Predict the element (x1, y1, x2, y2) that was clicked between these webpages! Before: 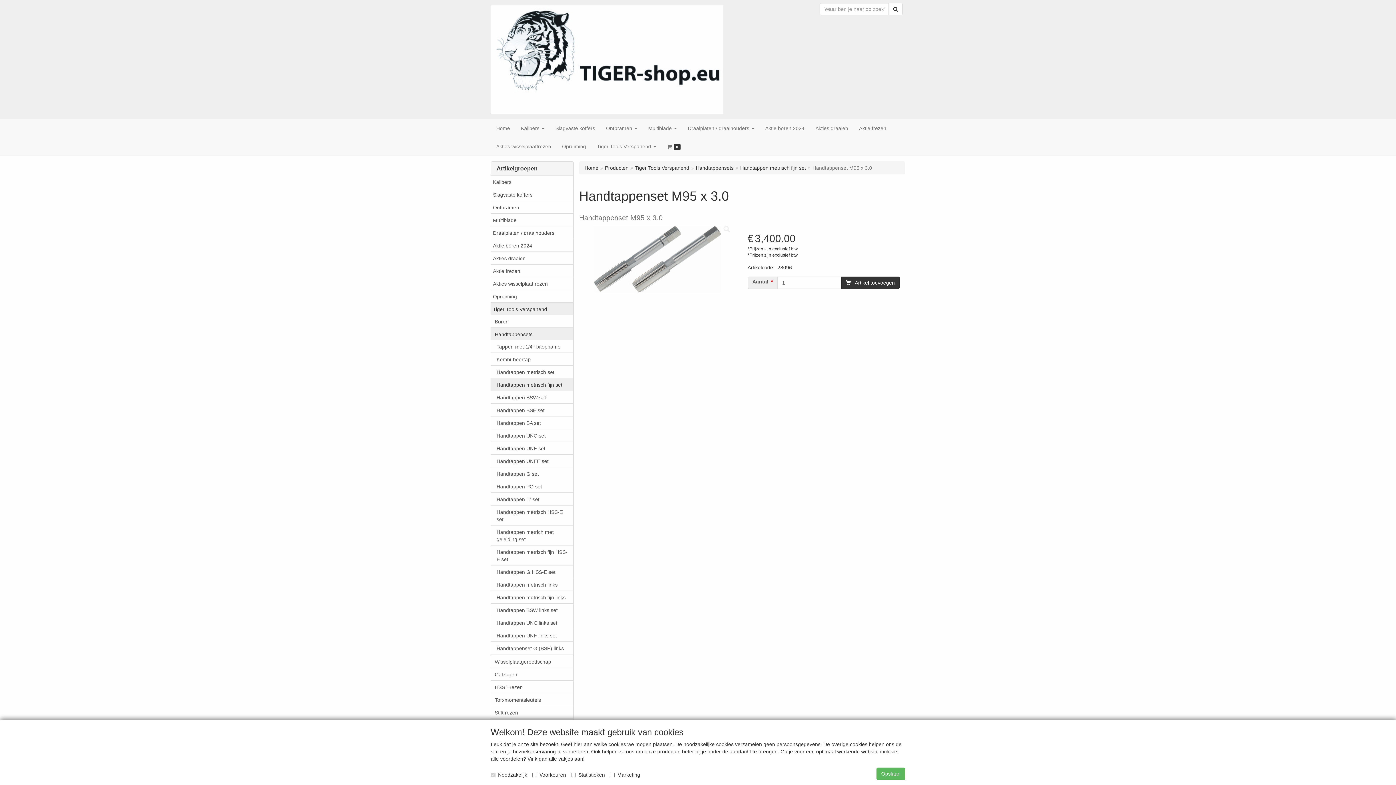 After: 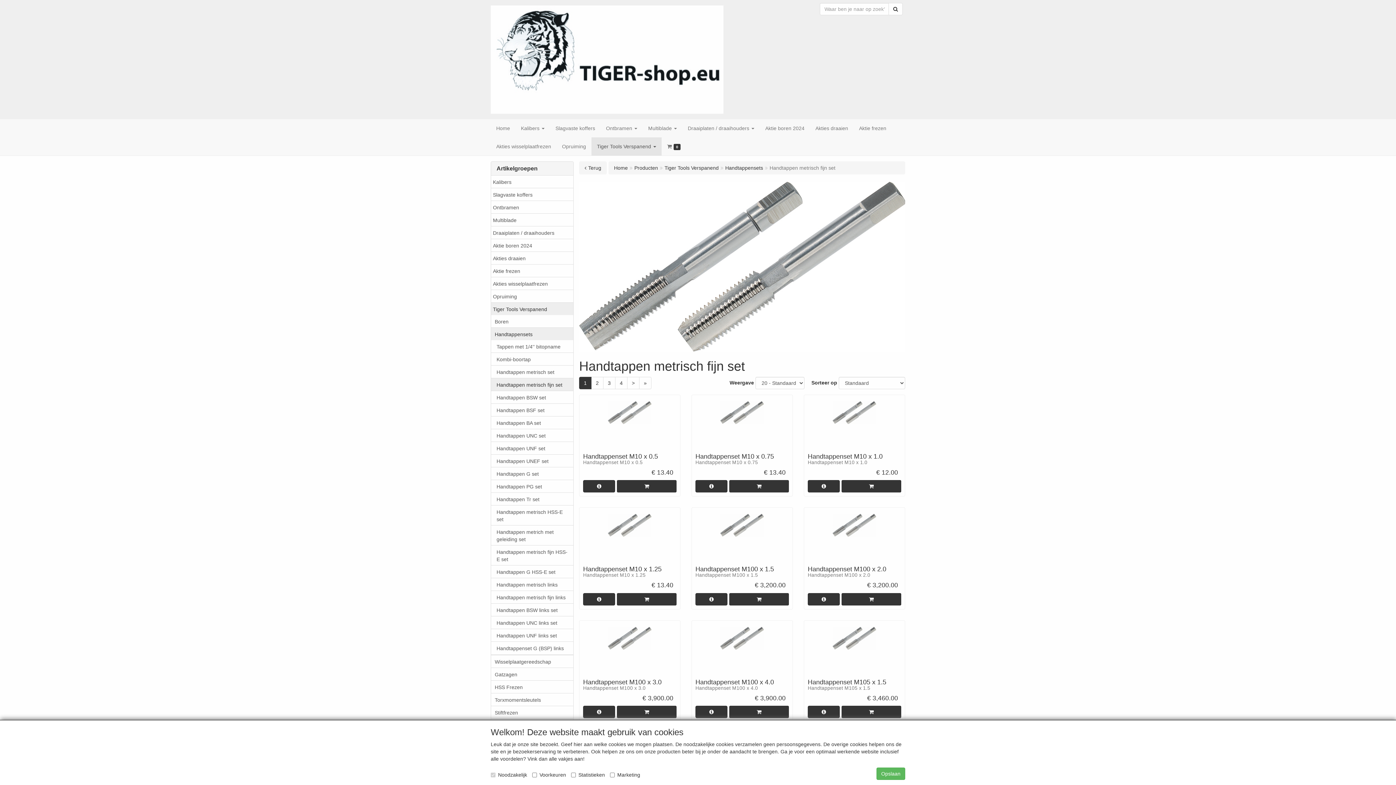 Action: bbox: (491, 378, 573, 391) label: Handtappen metrisch fijn set